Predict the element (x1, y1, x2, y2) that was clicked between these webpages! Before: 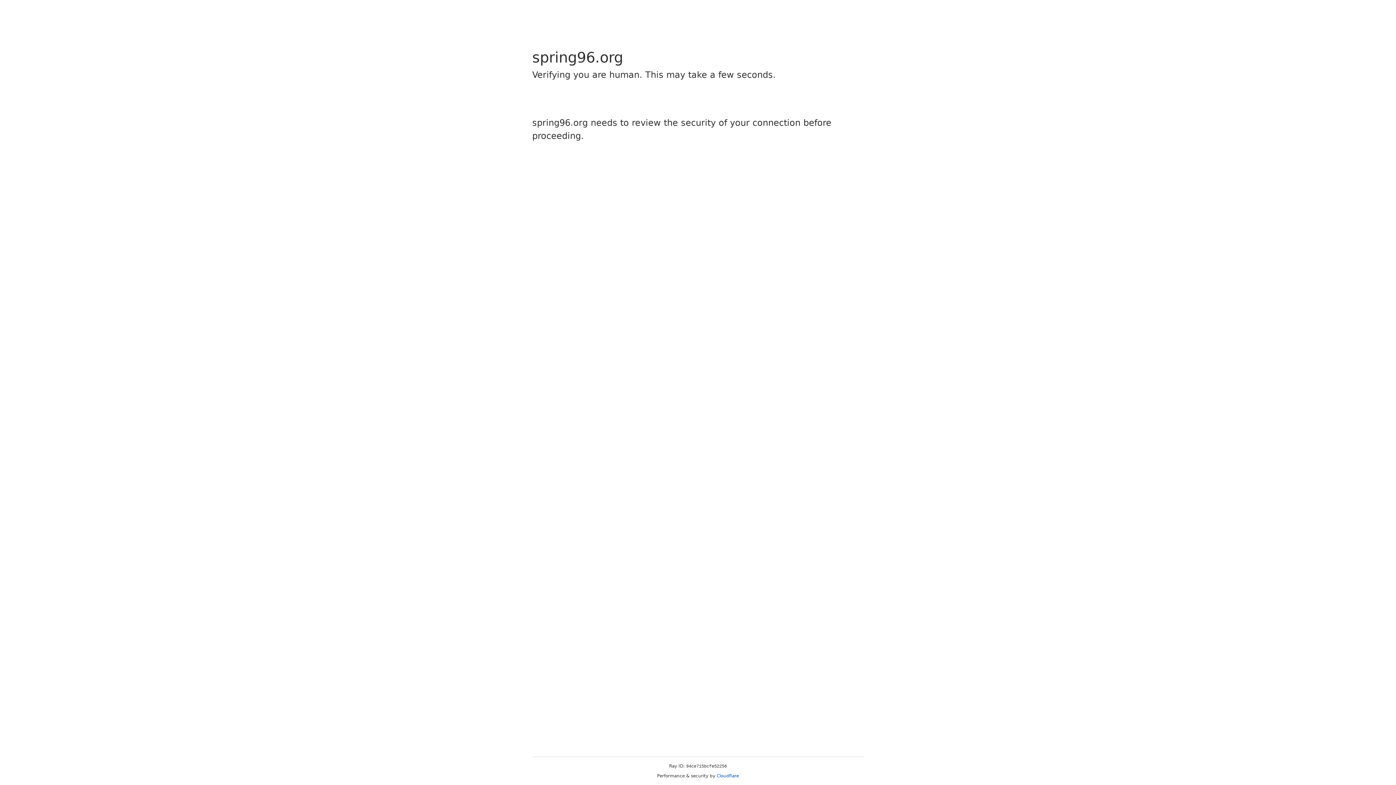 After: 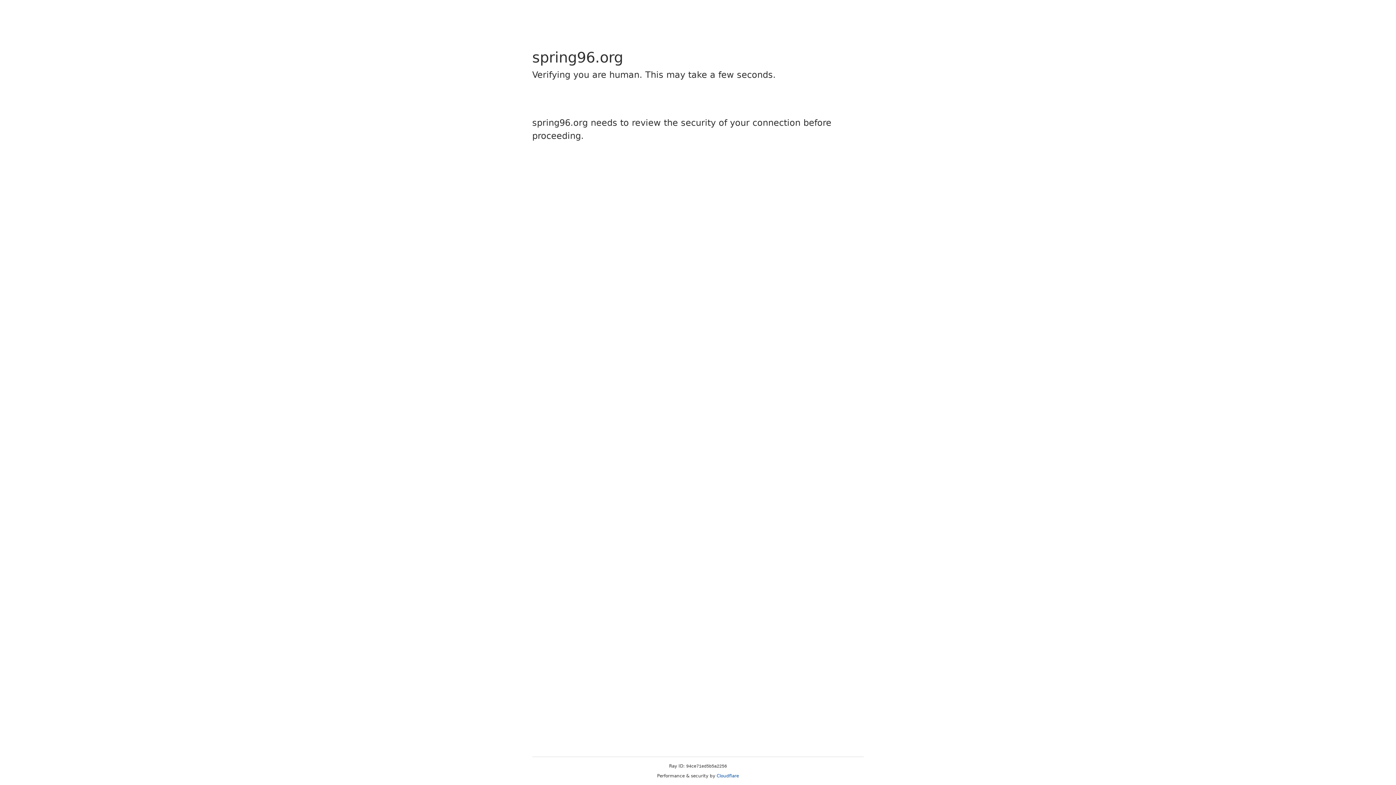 Action: label: Cloudflare bbox: (716, 773, 739, 778)